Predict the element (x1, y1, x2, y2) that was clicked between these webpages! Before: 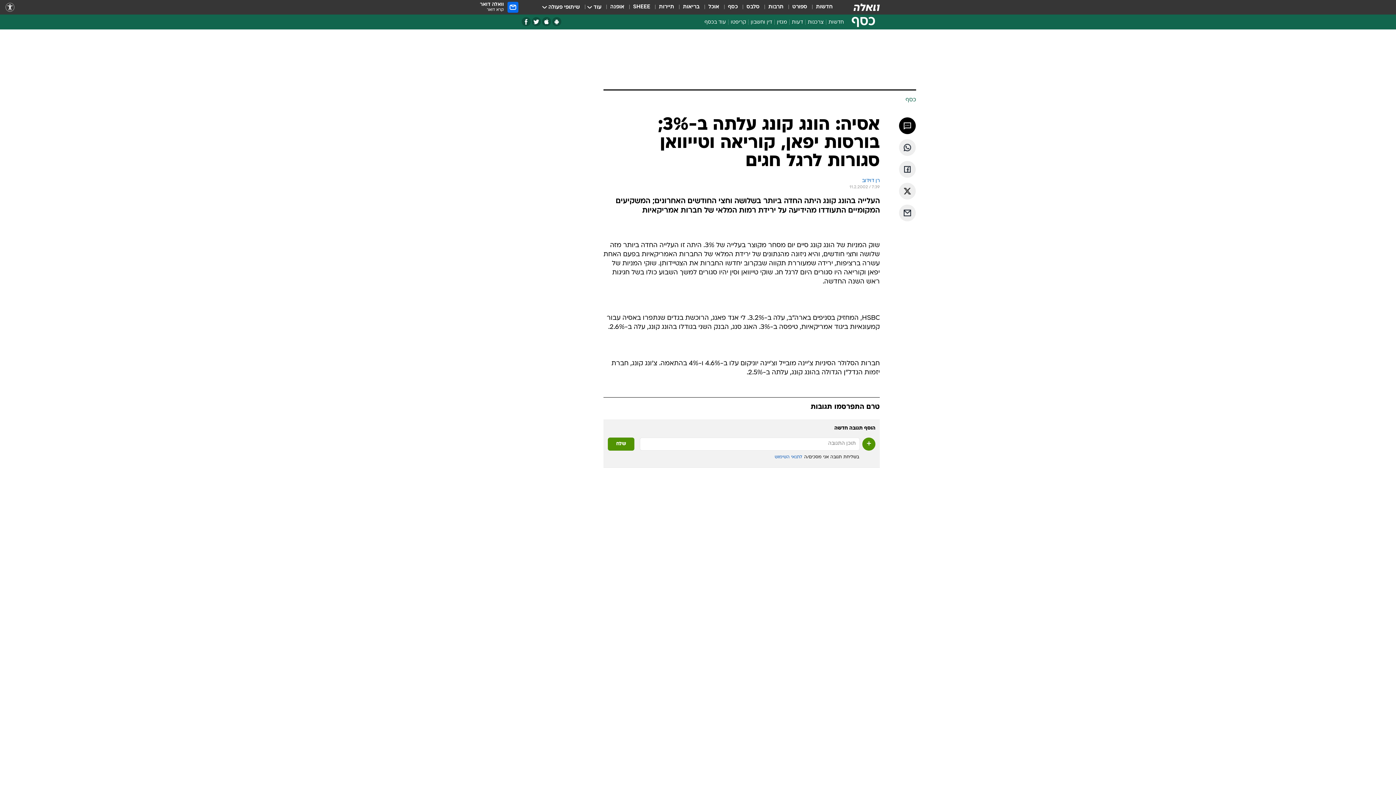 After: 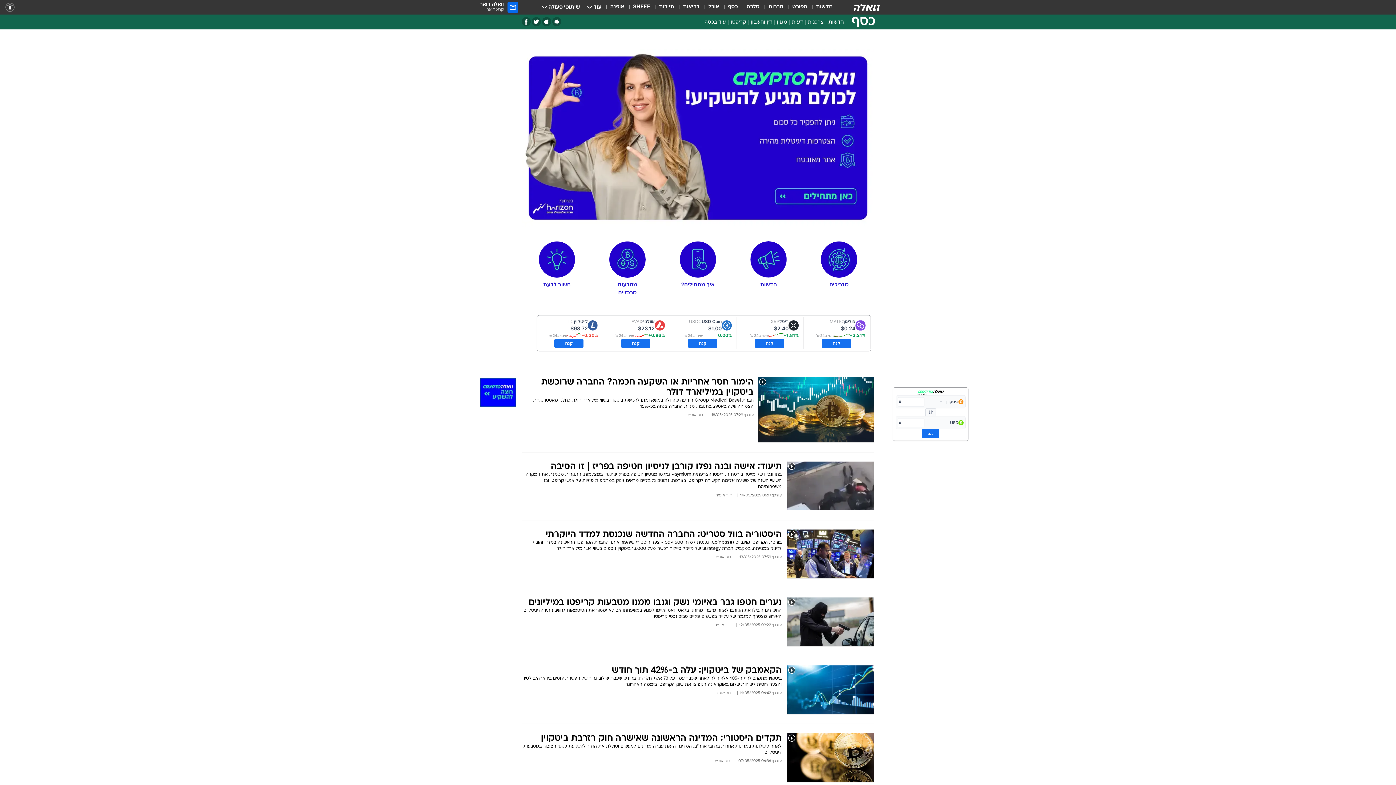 Action: bbox: (728, 18, 748, 28) label: קריפטו